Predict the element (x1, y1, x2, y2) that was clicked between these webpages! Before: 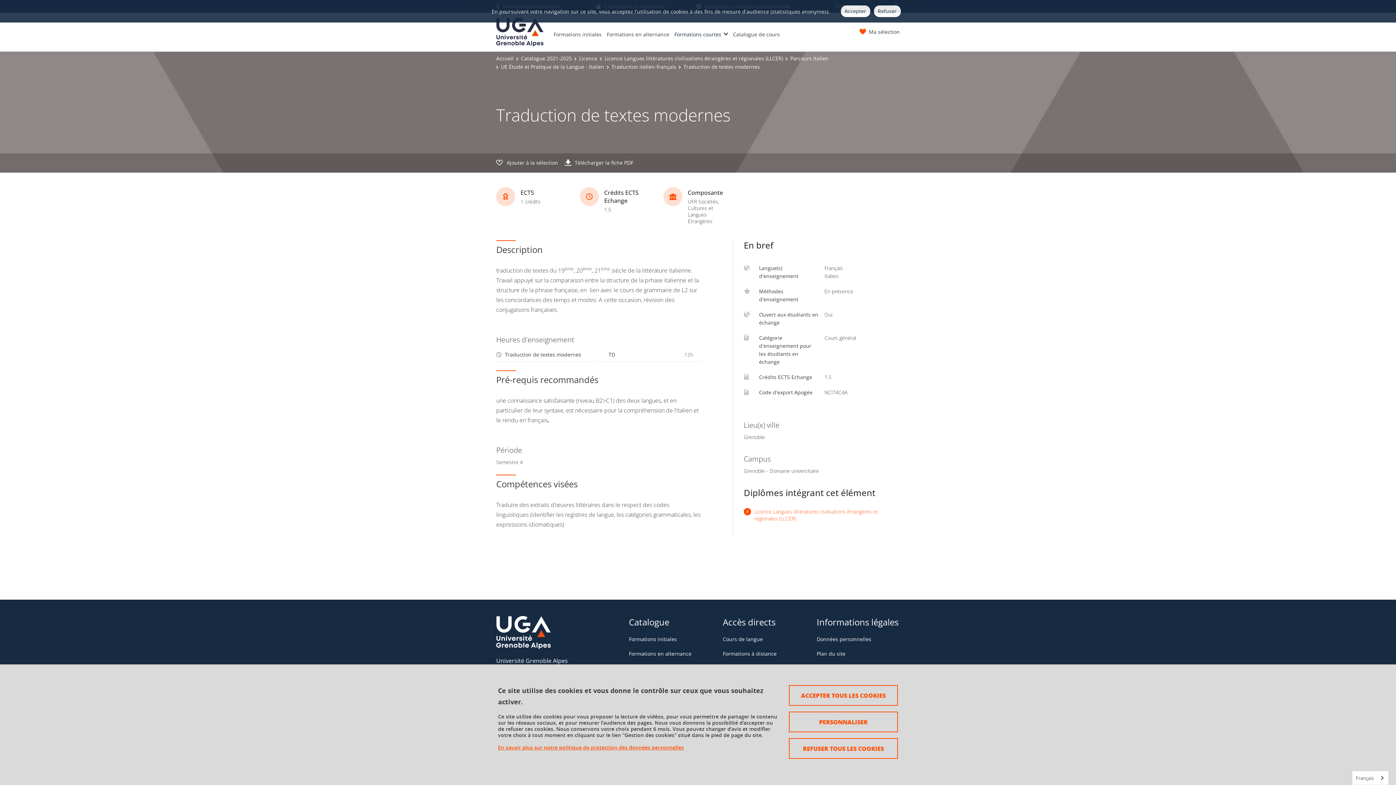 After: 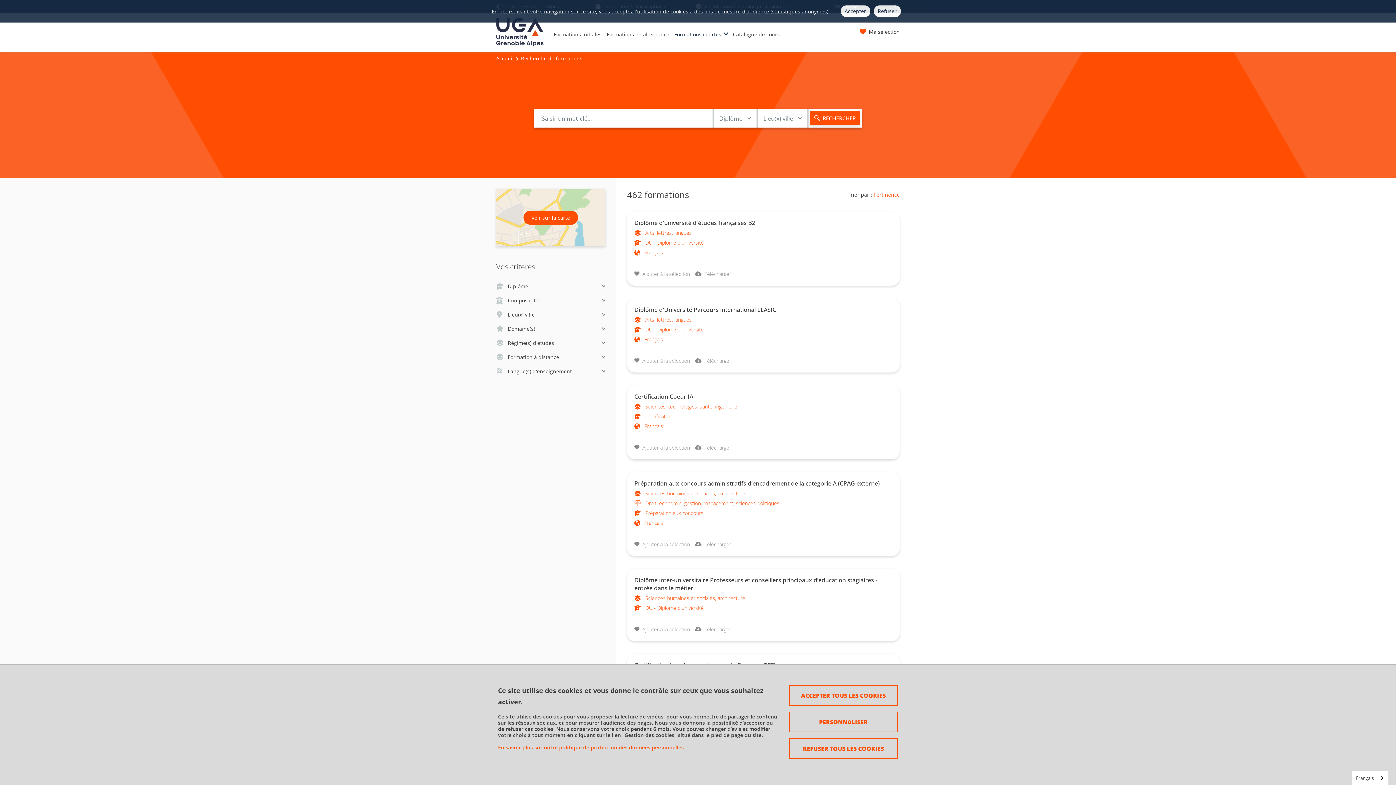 Action: label: Catalogue 2021-2025 bbox: (521, 54, 572, 61)